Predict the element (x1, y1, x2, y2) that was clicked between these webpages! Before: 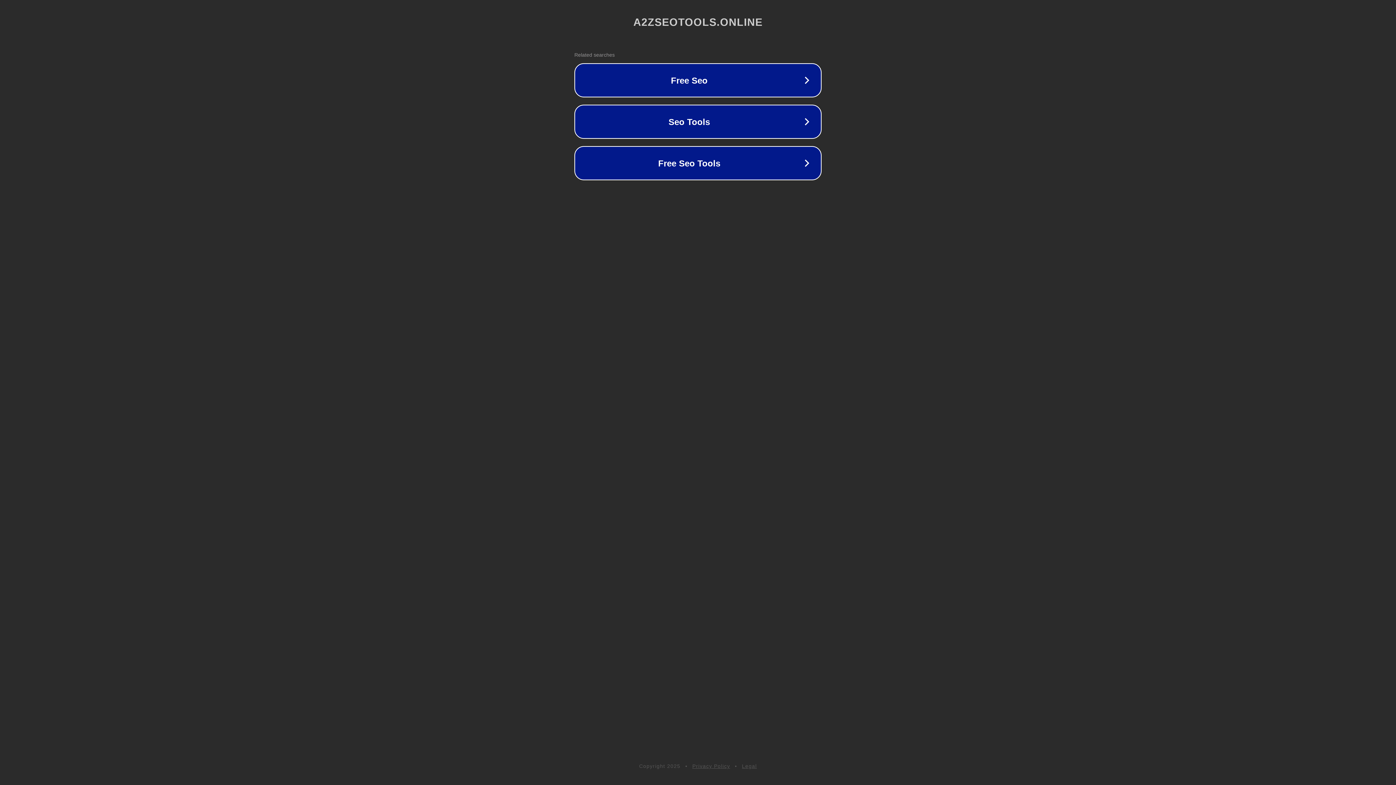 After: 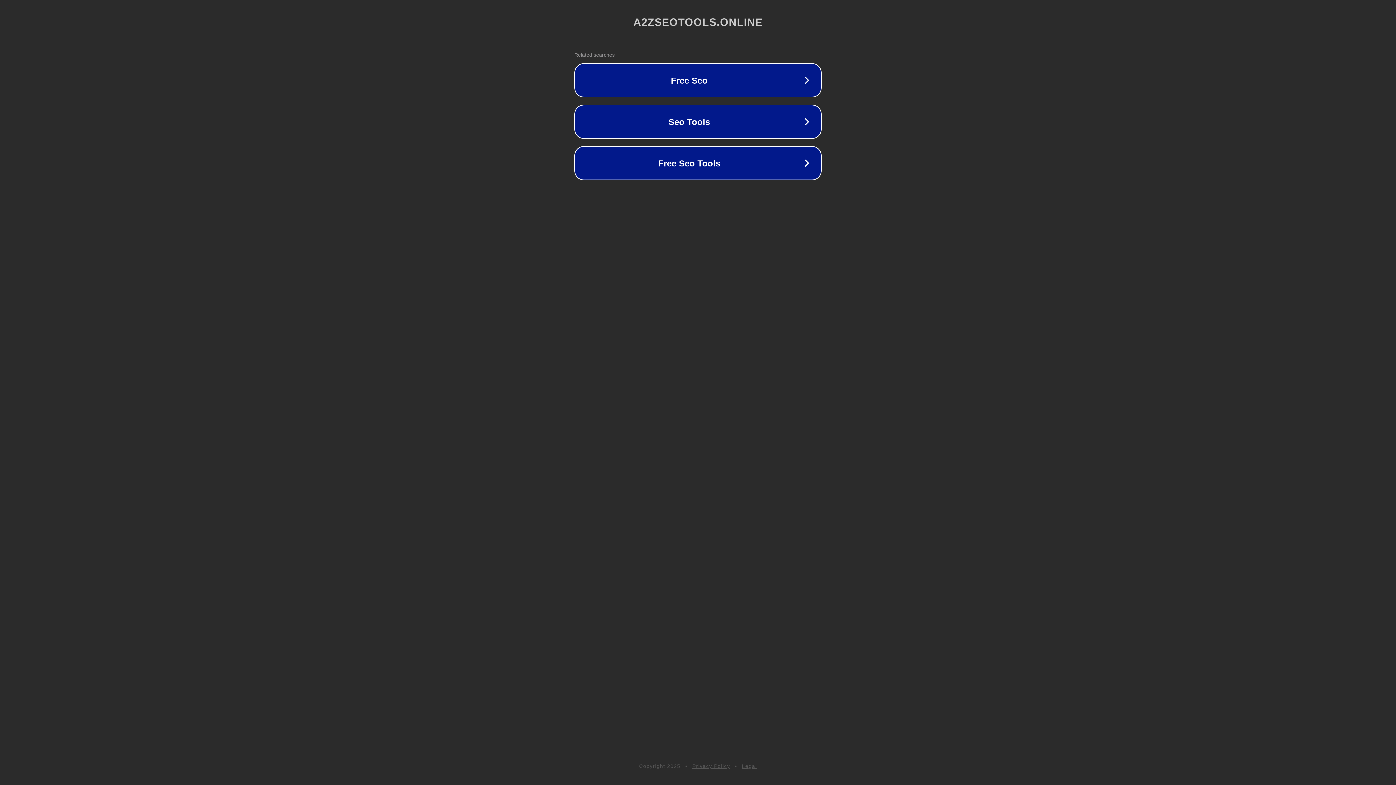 Action: bbox: (692, 763, 730, 769) label: Privacy Policy